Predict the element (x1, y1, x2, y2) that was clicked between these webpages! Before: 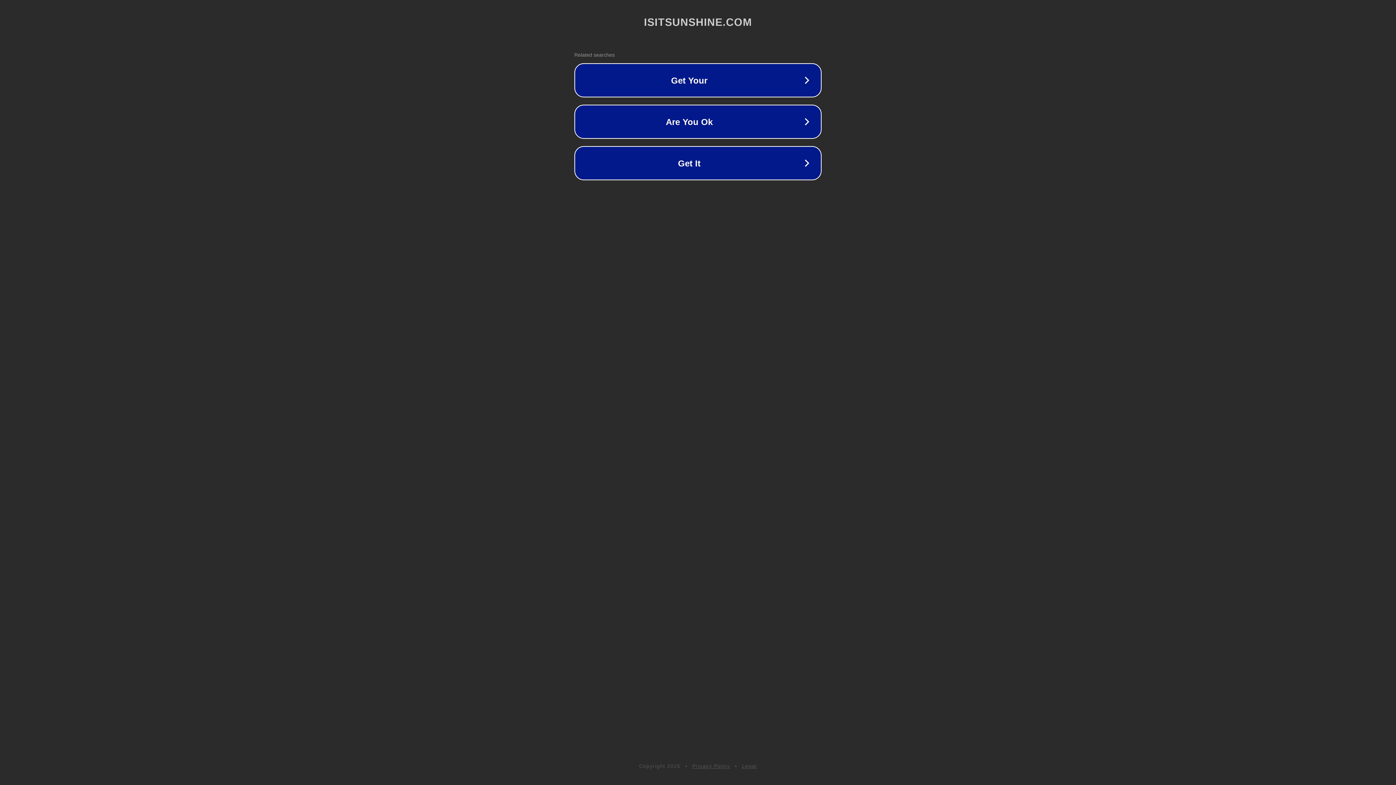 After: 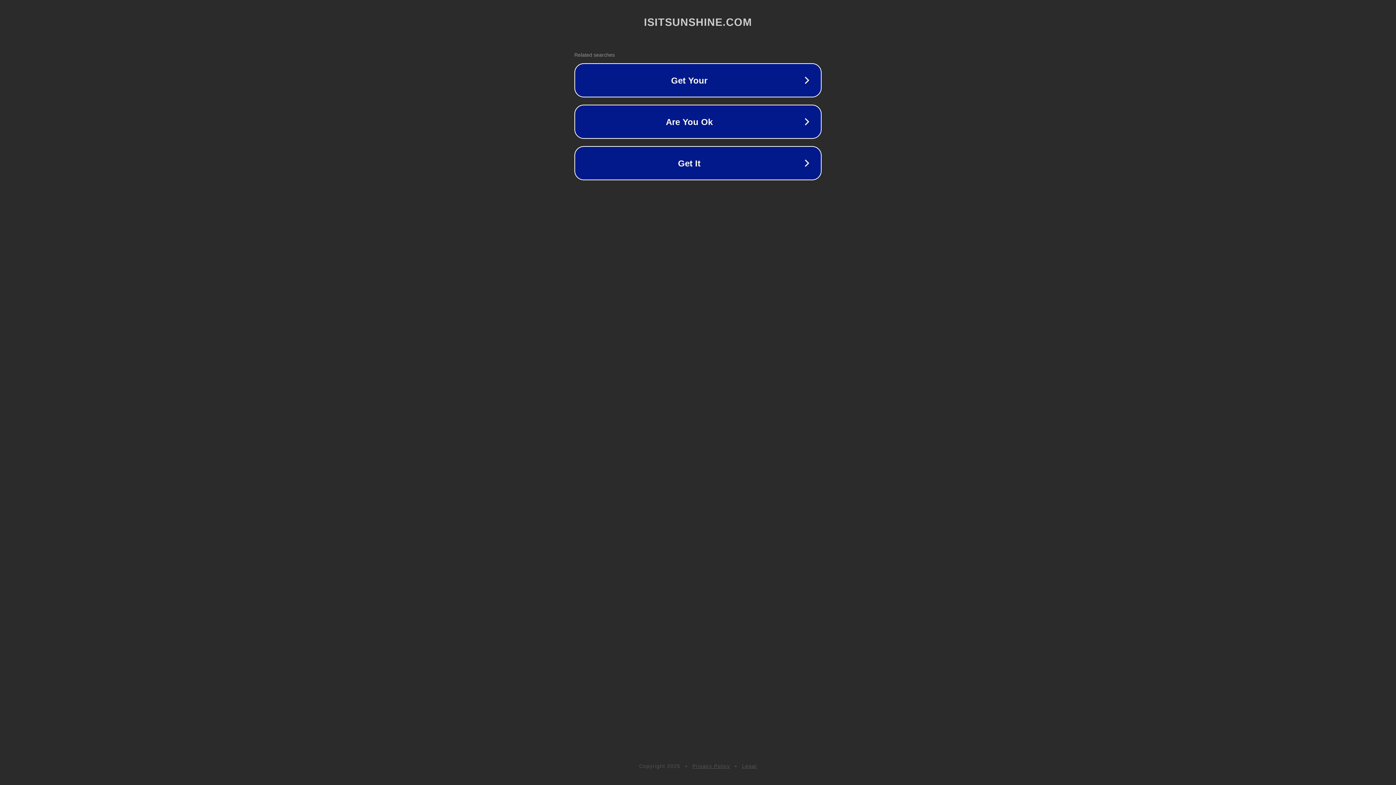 Action: label: Legal bbox: (742, 763, 757, 769)